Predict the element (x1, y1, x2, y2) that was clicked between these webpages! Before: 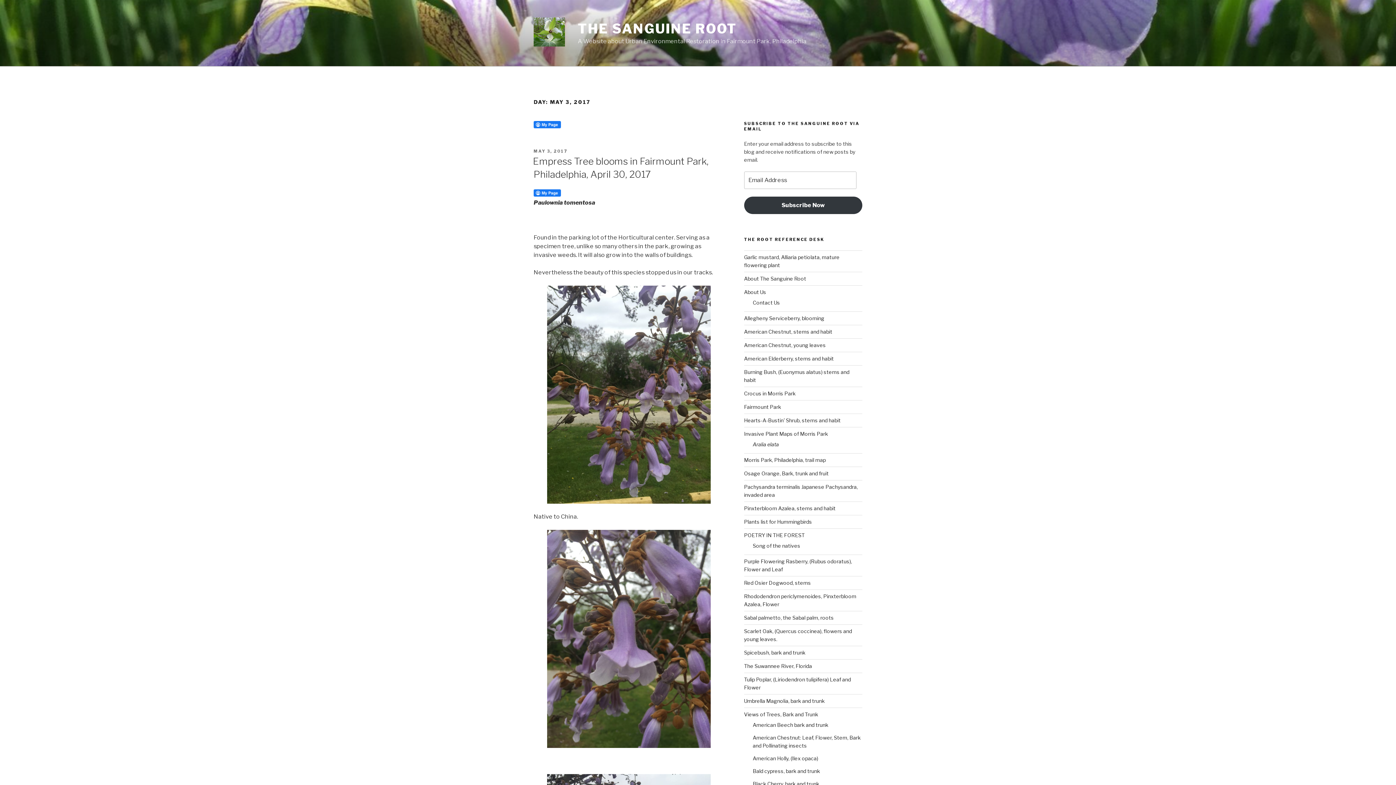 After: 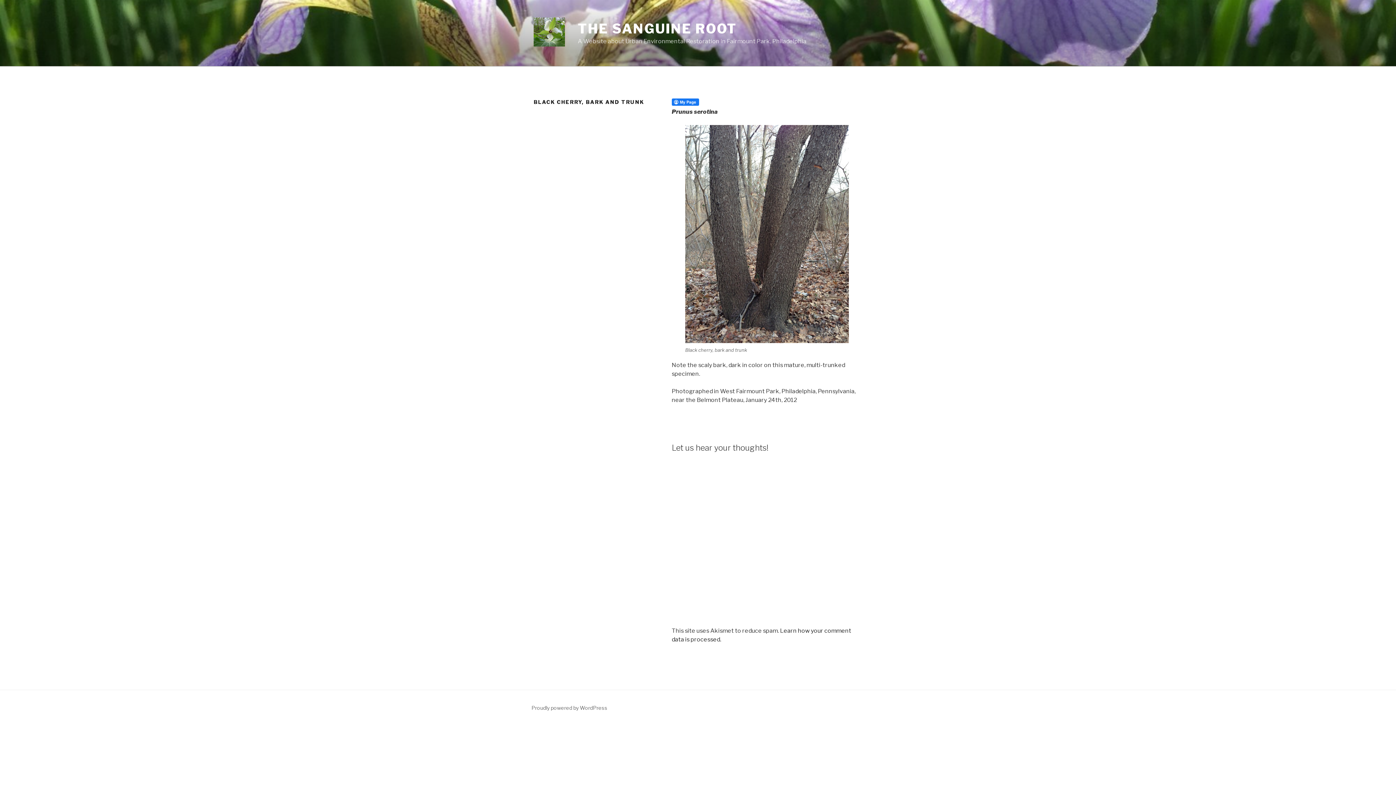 Action: bbox: (752, 781, 819, 787) label: Black Cherry, bark and trunk